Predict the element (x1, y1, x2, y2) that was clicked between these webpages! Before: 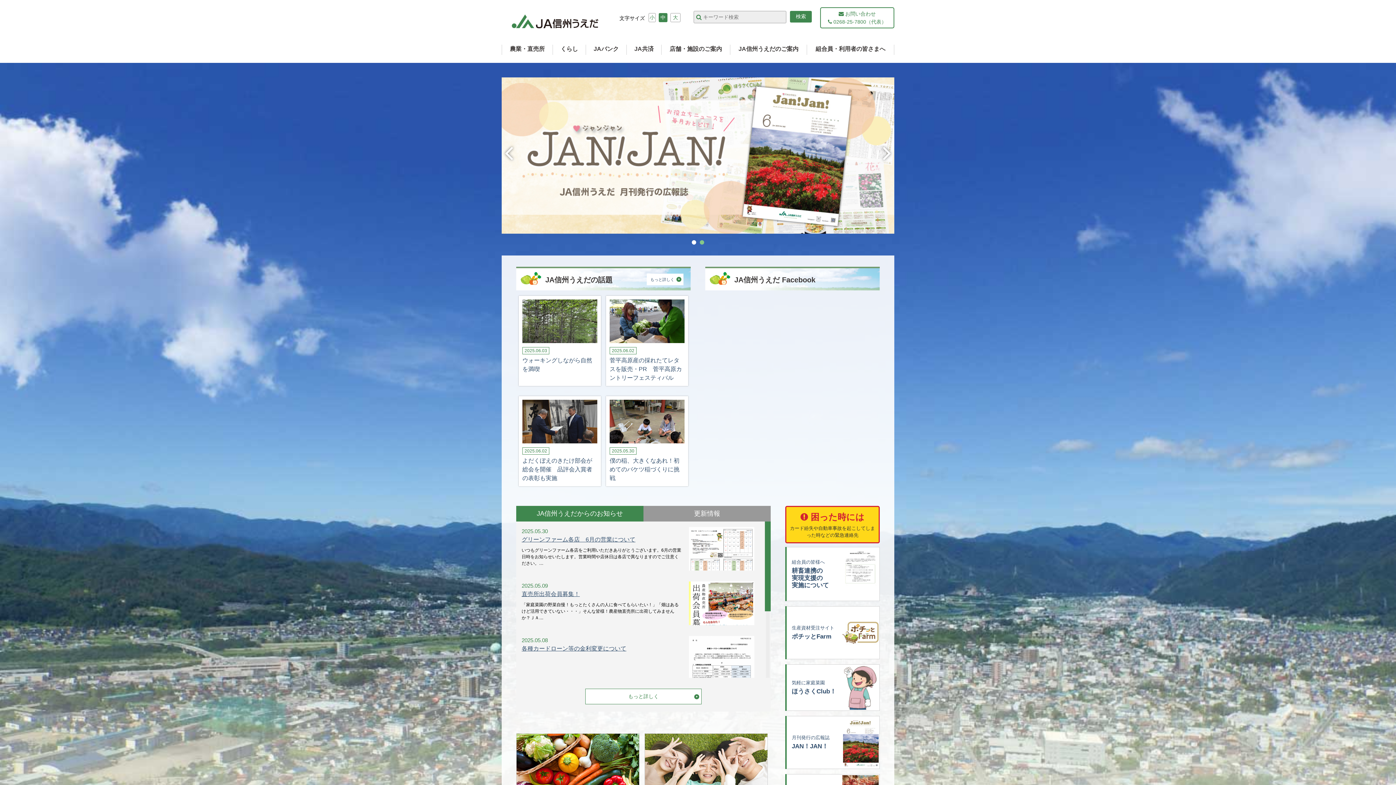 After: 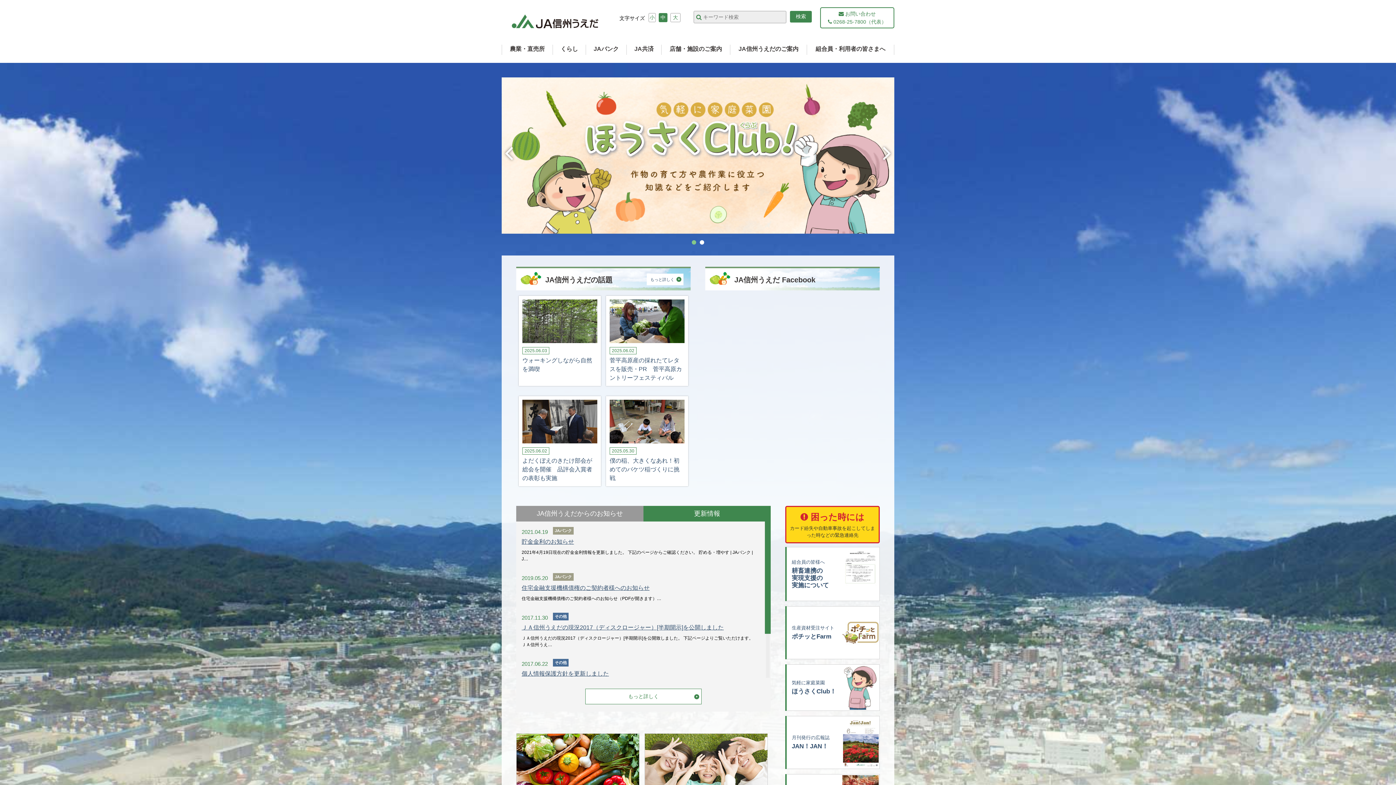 Action: bbox: (643, 506, 770, 521) label: 更新情報